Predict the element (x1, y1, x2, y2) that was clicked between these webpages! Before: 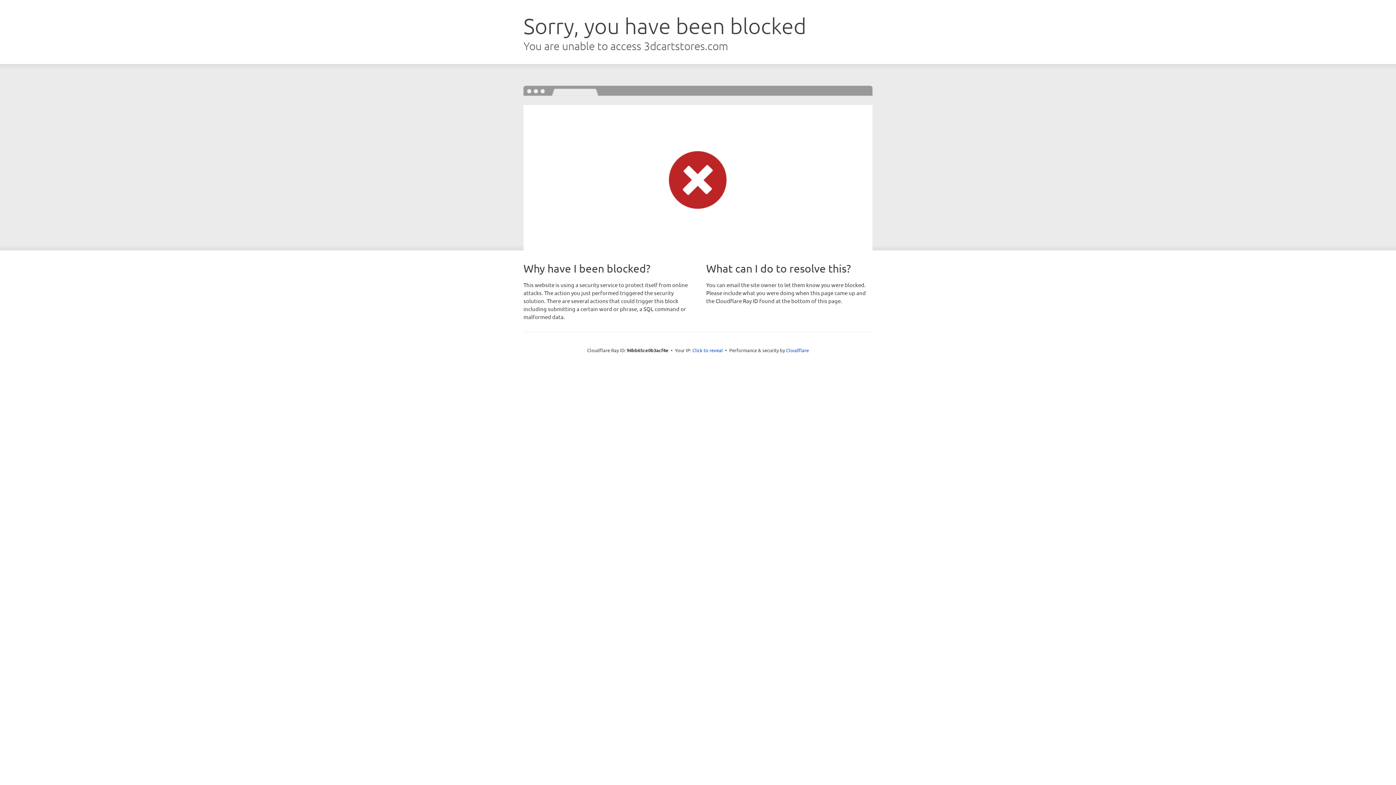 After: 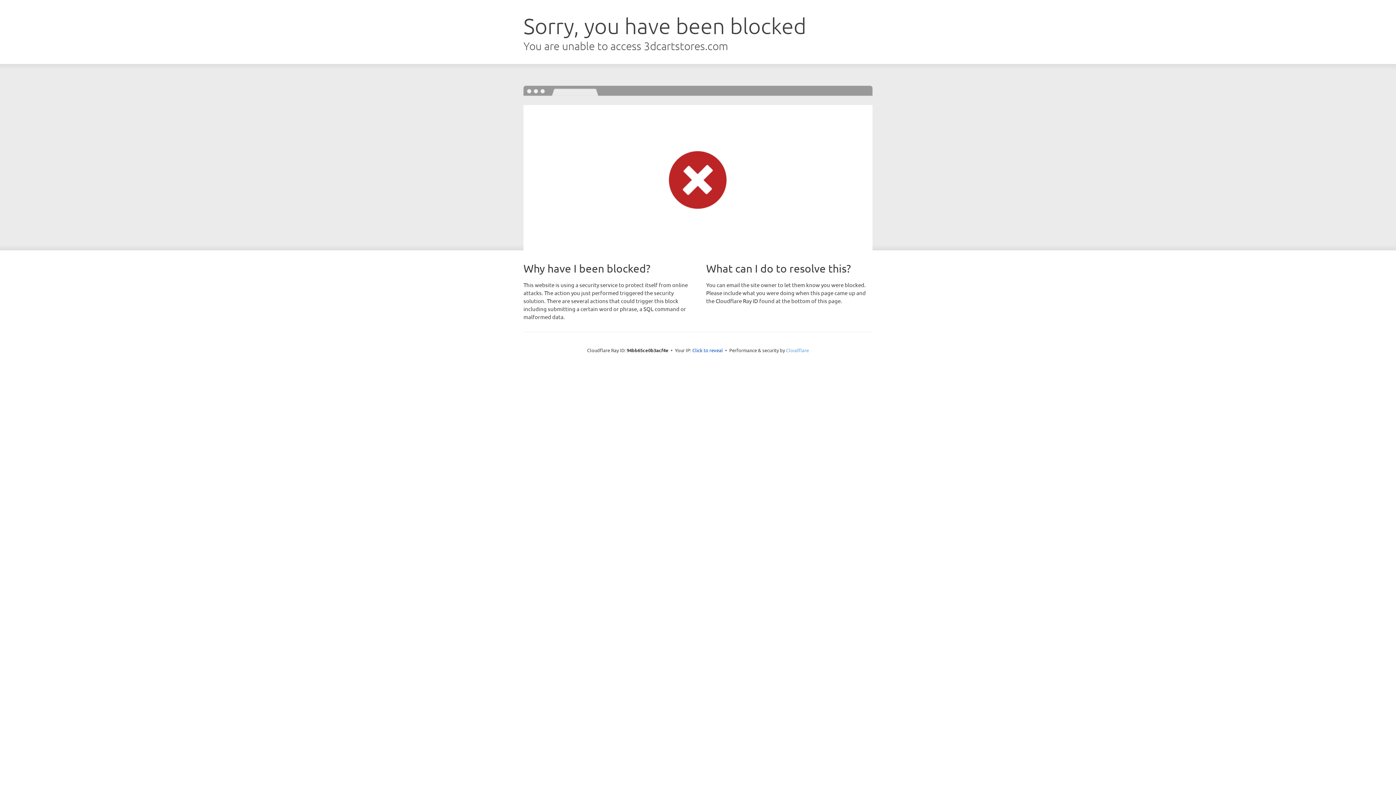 Action: bbox: (786, 347, 809, 353) label: Cloudflare